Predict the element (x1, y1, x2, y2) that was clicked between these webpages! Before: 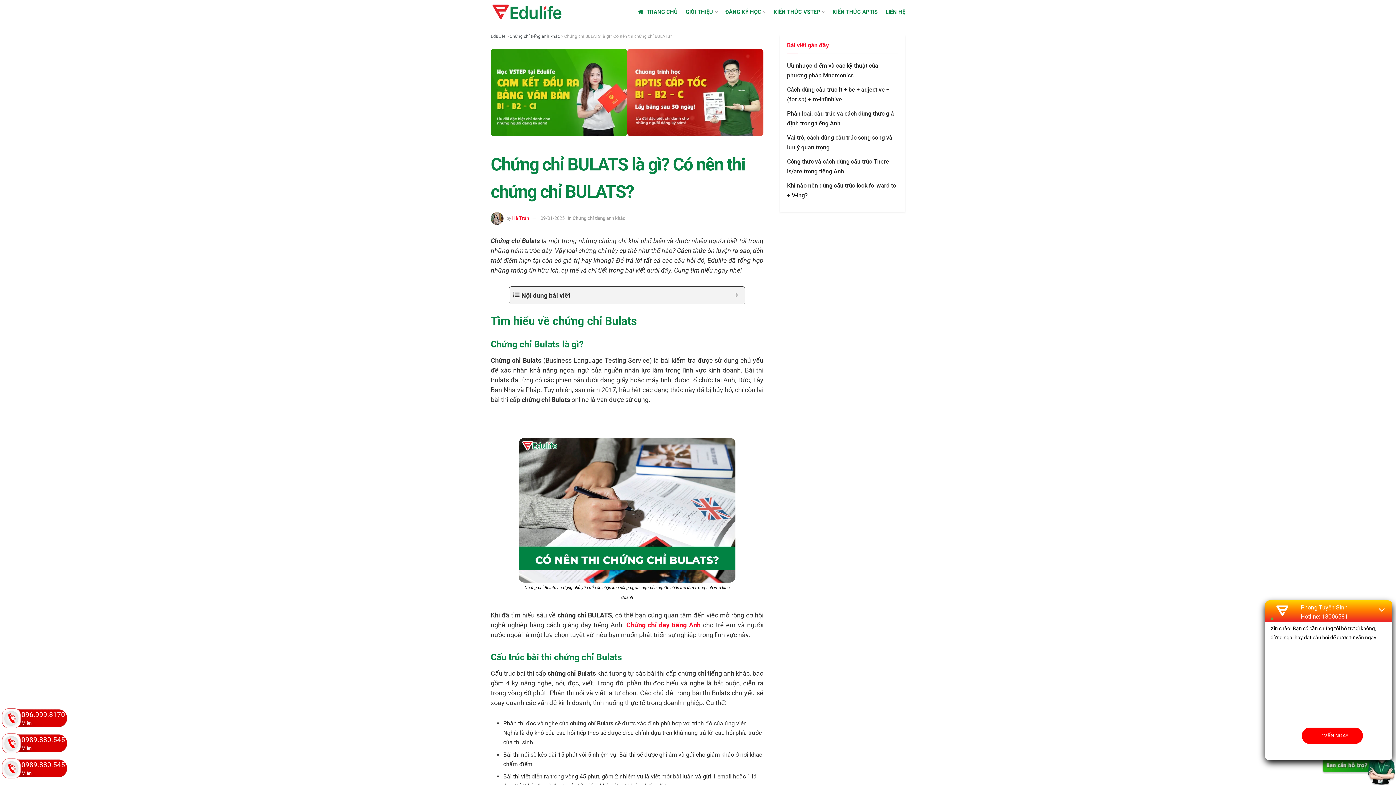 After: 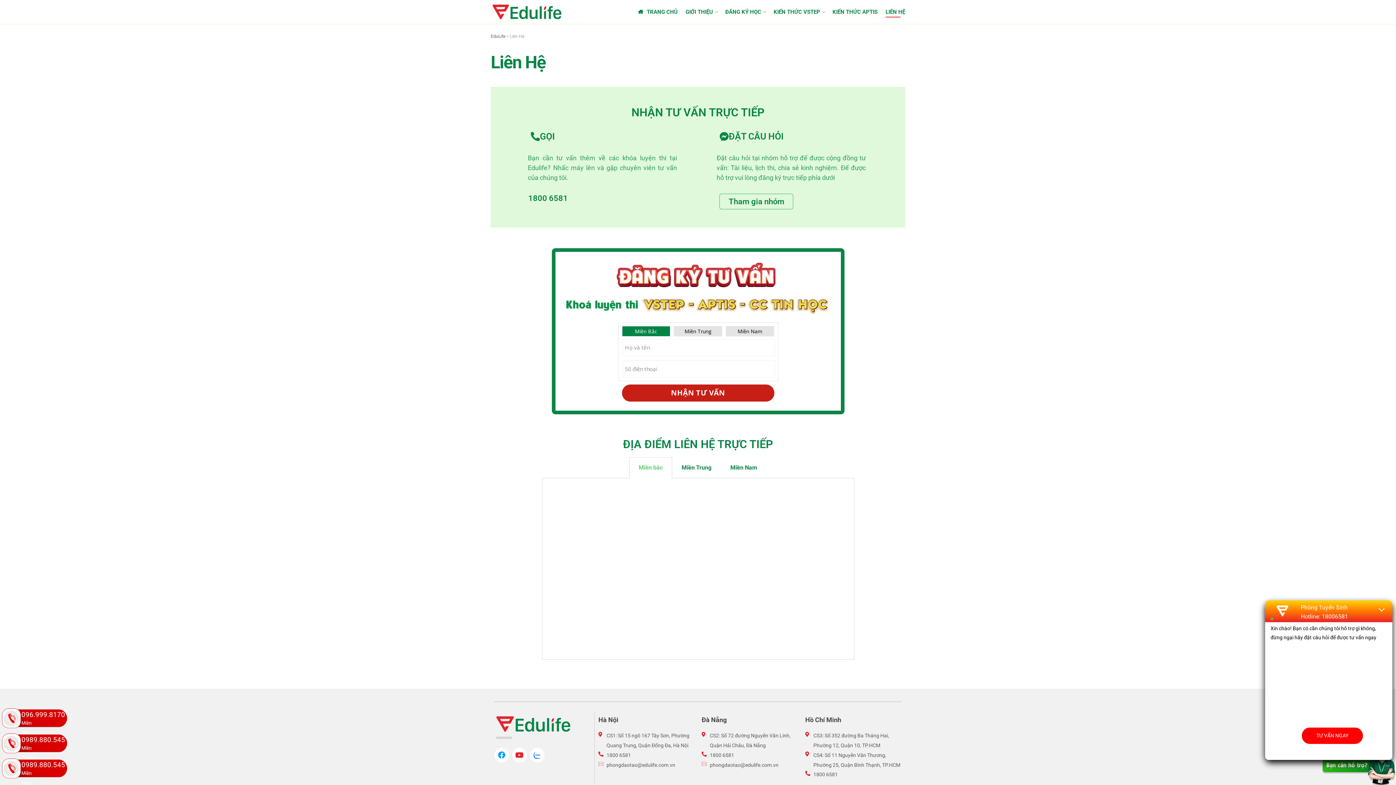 Action: bbox: (885, 6, 905, 17) label: LIÊN HỆ